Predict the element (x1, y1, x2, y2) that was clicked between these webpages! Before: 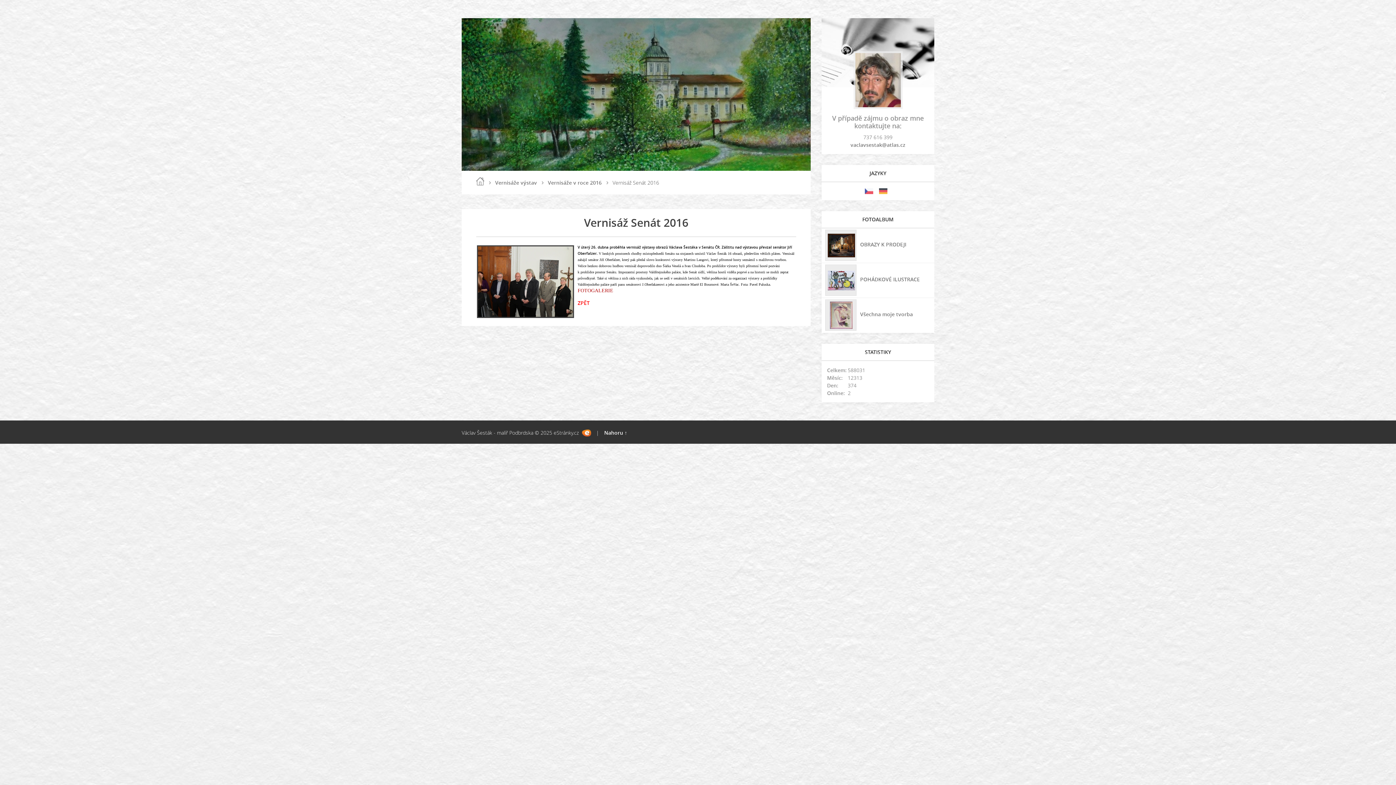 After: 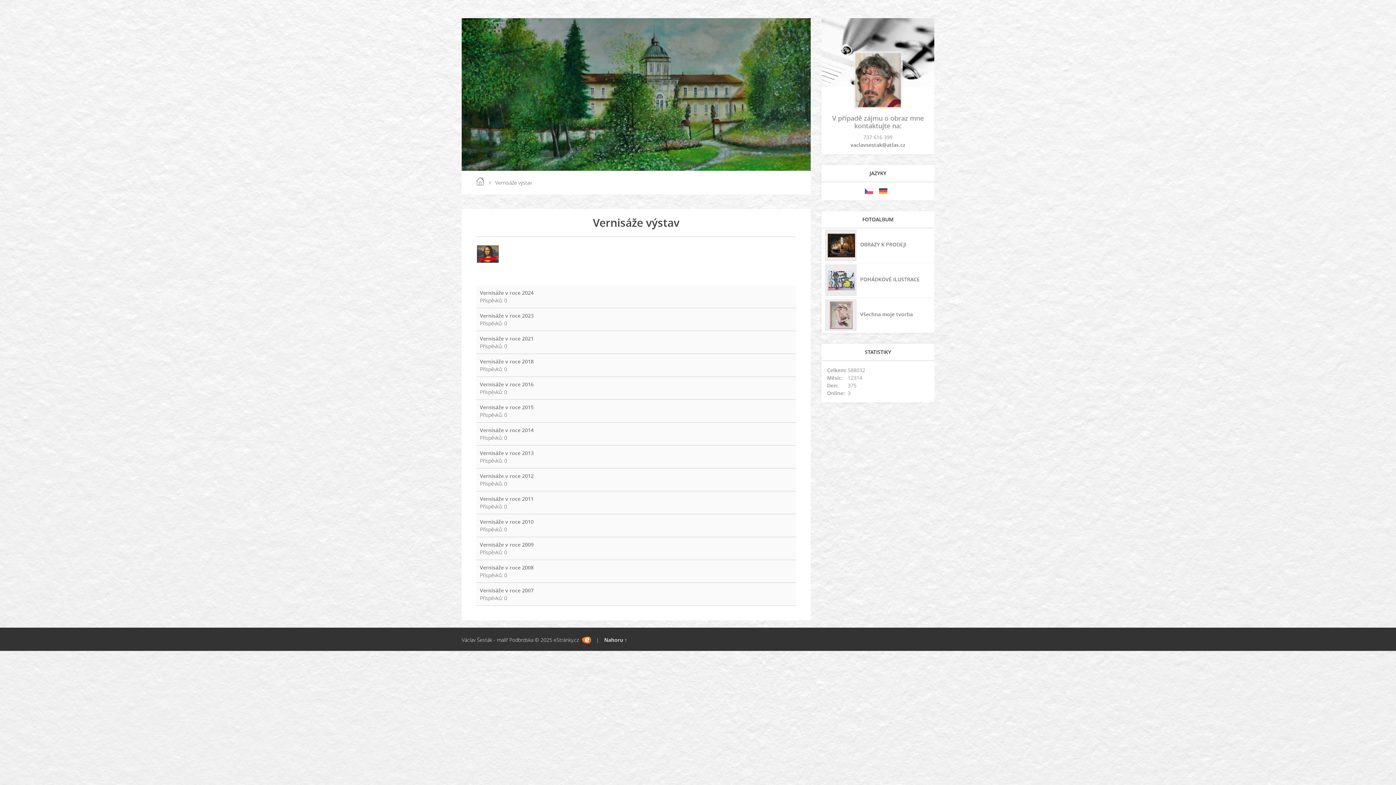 Action: bbox: (495, 178, 537, 187) label: Vernisáže výstav